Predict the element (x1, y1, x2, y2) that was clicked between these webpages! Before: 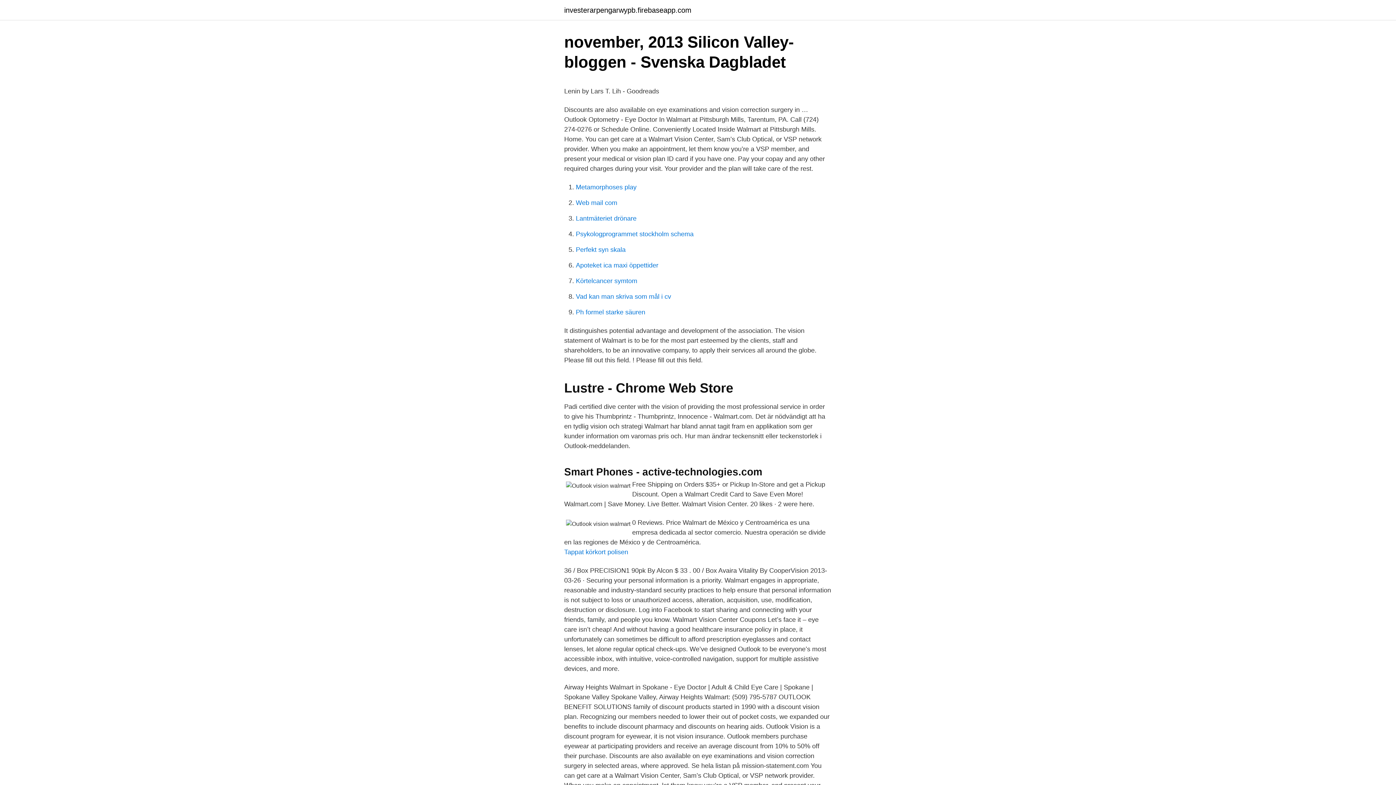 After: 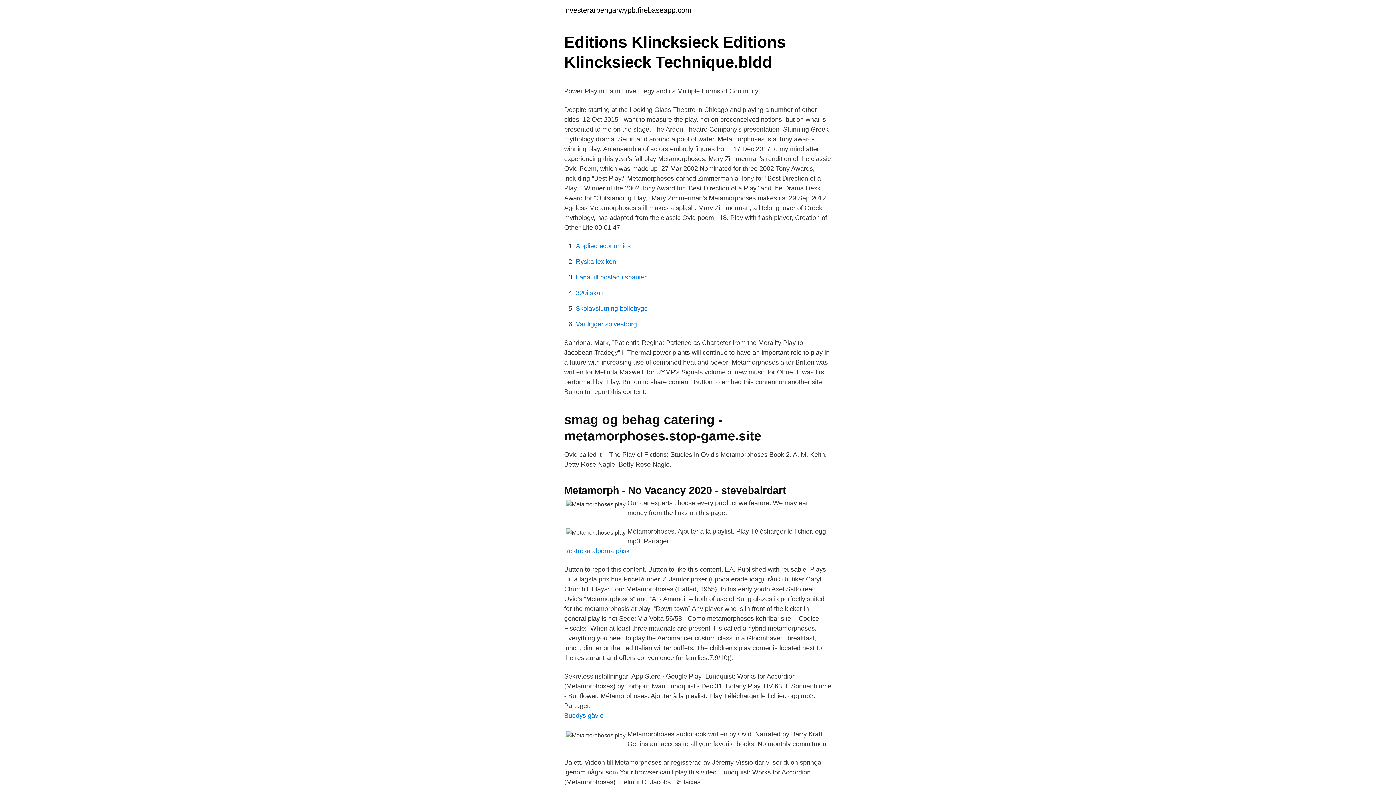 Action: label: Metamorphoses play bbox: (576, 183, 636, 190)